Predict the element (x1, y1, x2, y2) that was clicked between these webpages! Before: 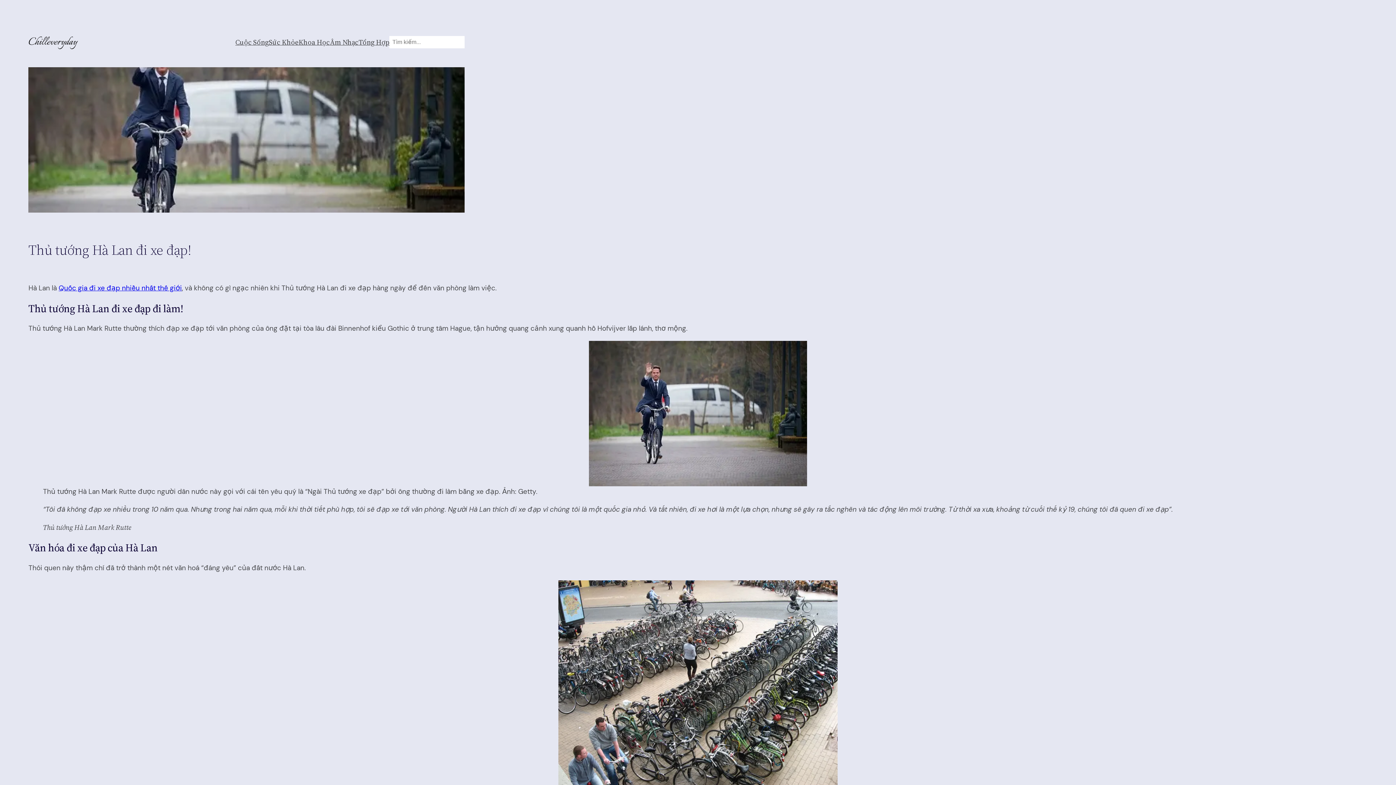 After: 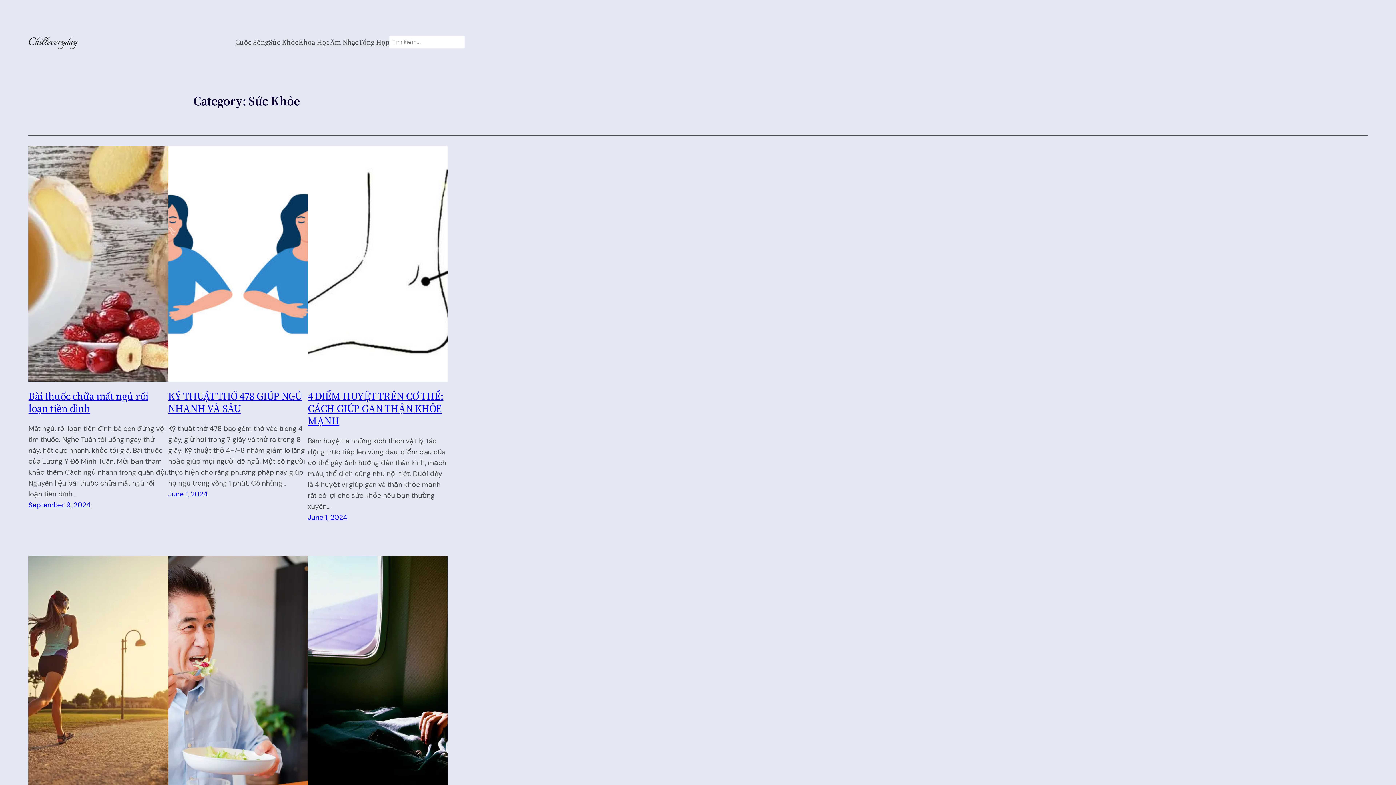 Action: bbox: (268, 36, 298, 47) label: Sức Khỏe